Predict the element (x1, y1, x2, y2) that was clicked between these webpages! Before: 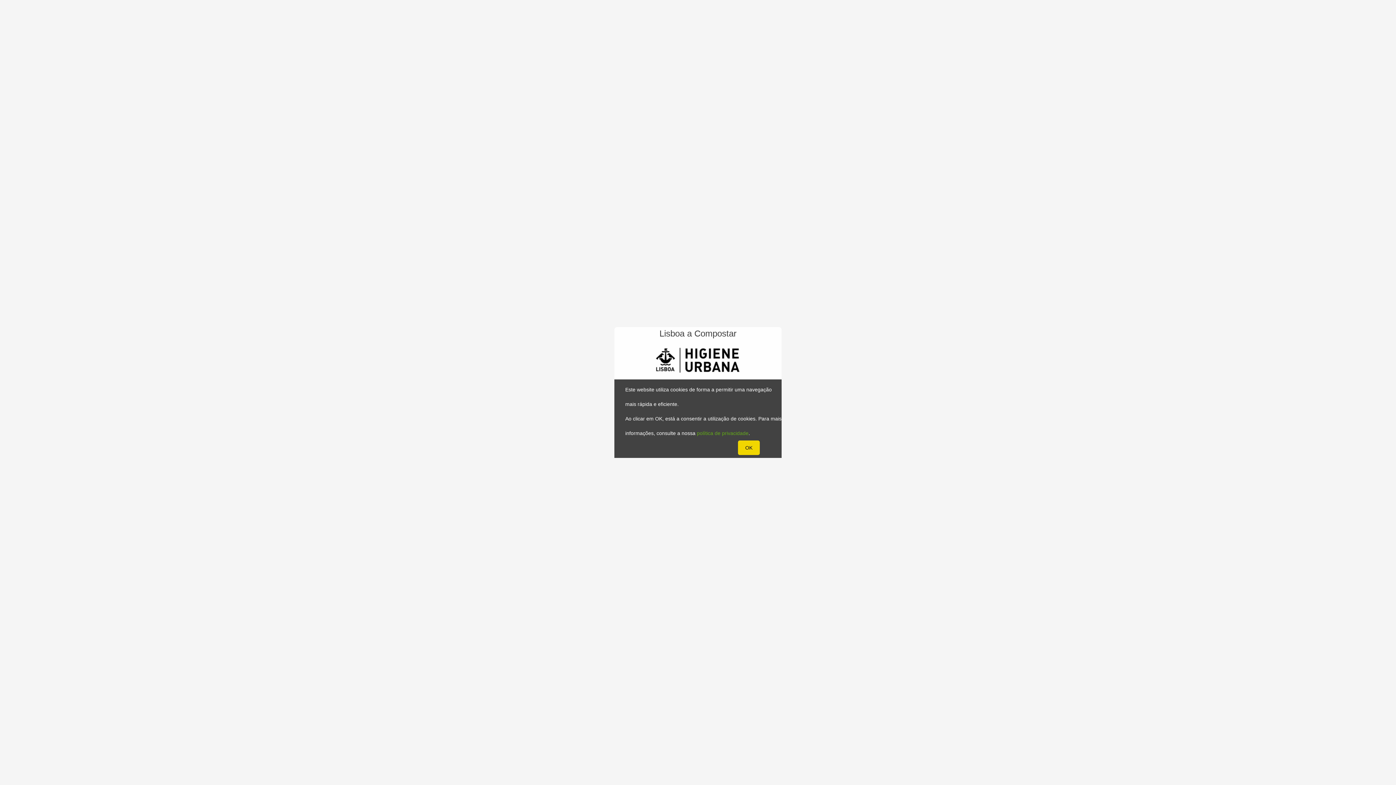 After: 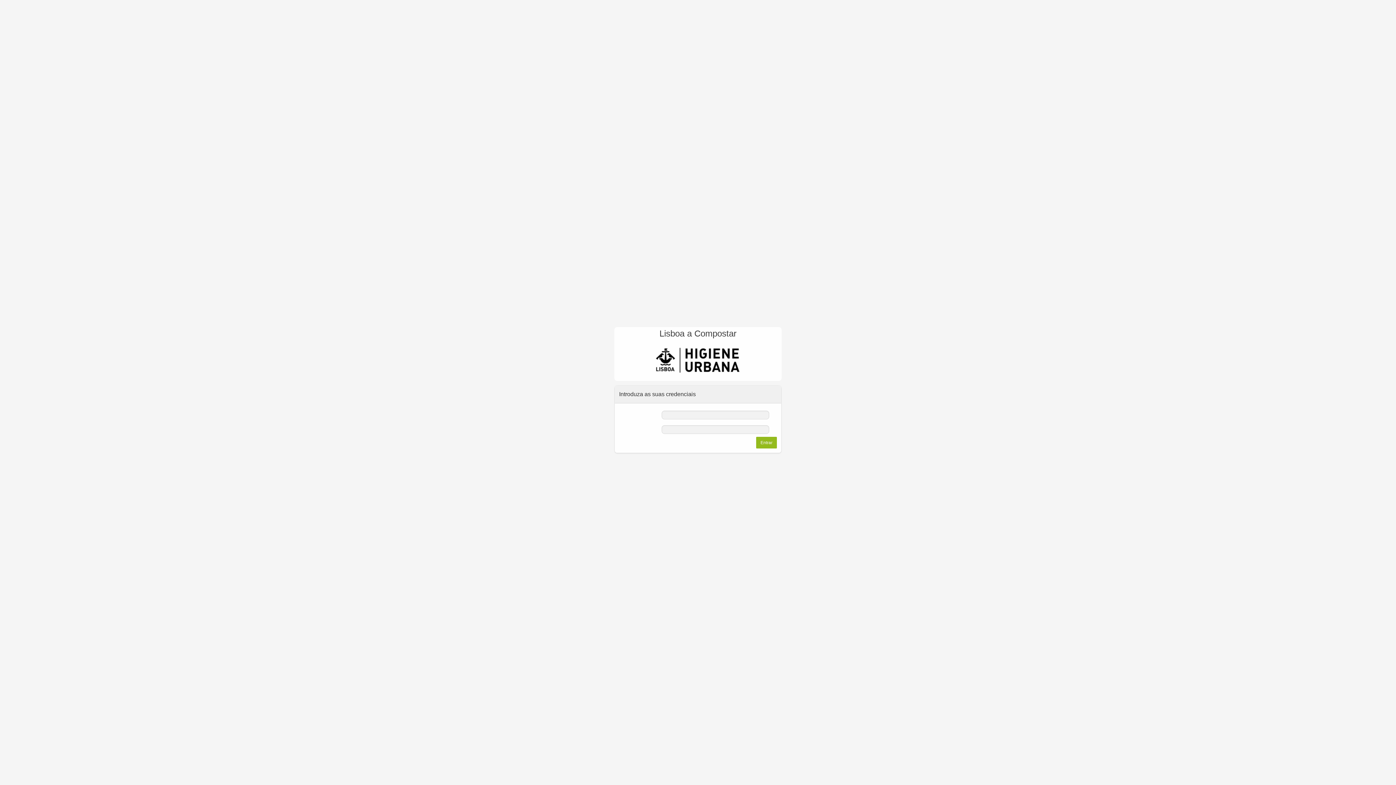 Action: bbox: (738, 440, 760, 455) label: OK